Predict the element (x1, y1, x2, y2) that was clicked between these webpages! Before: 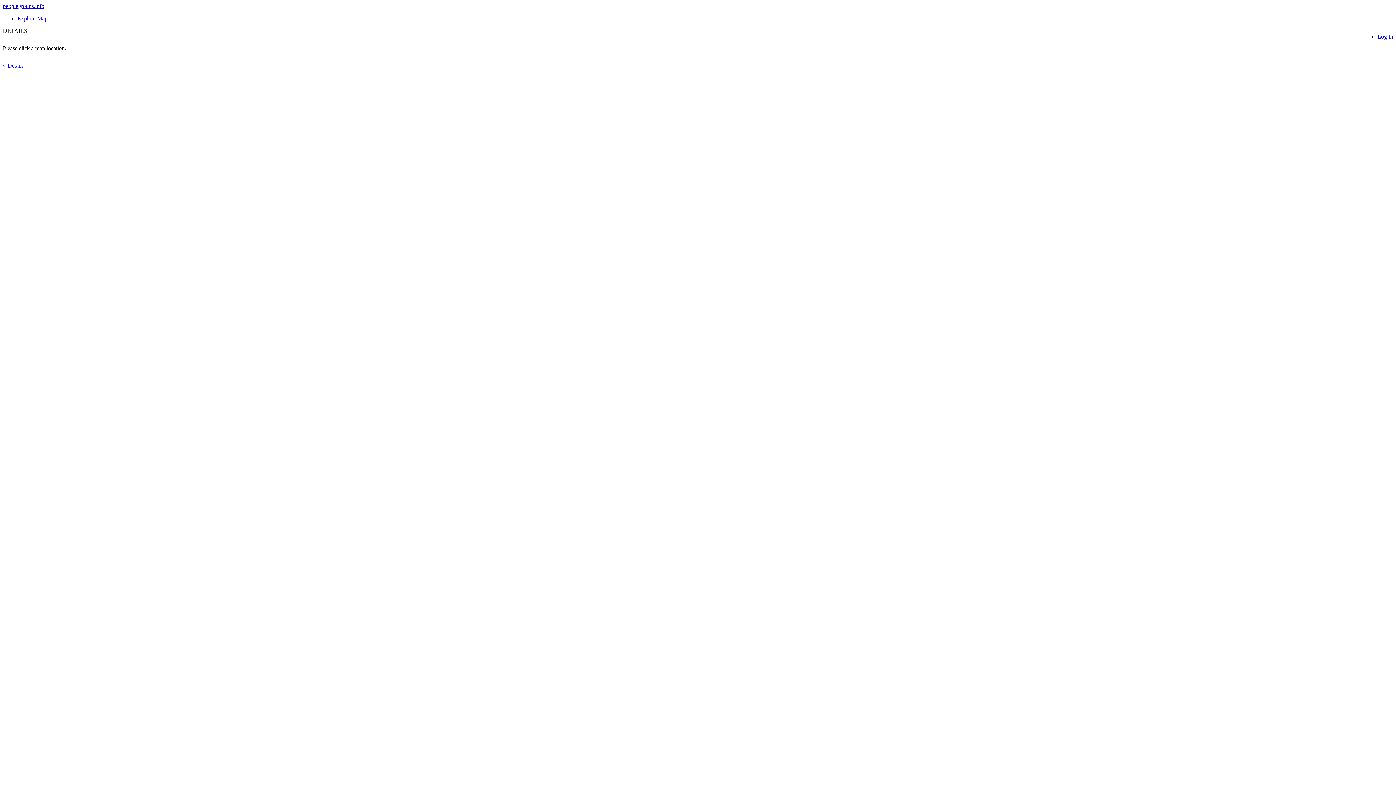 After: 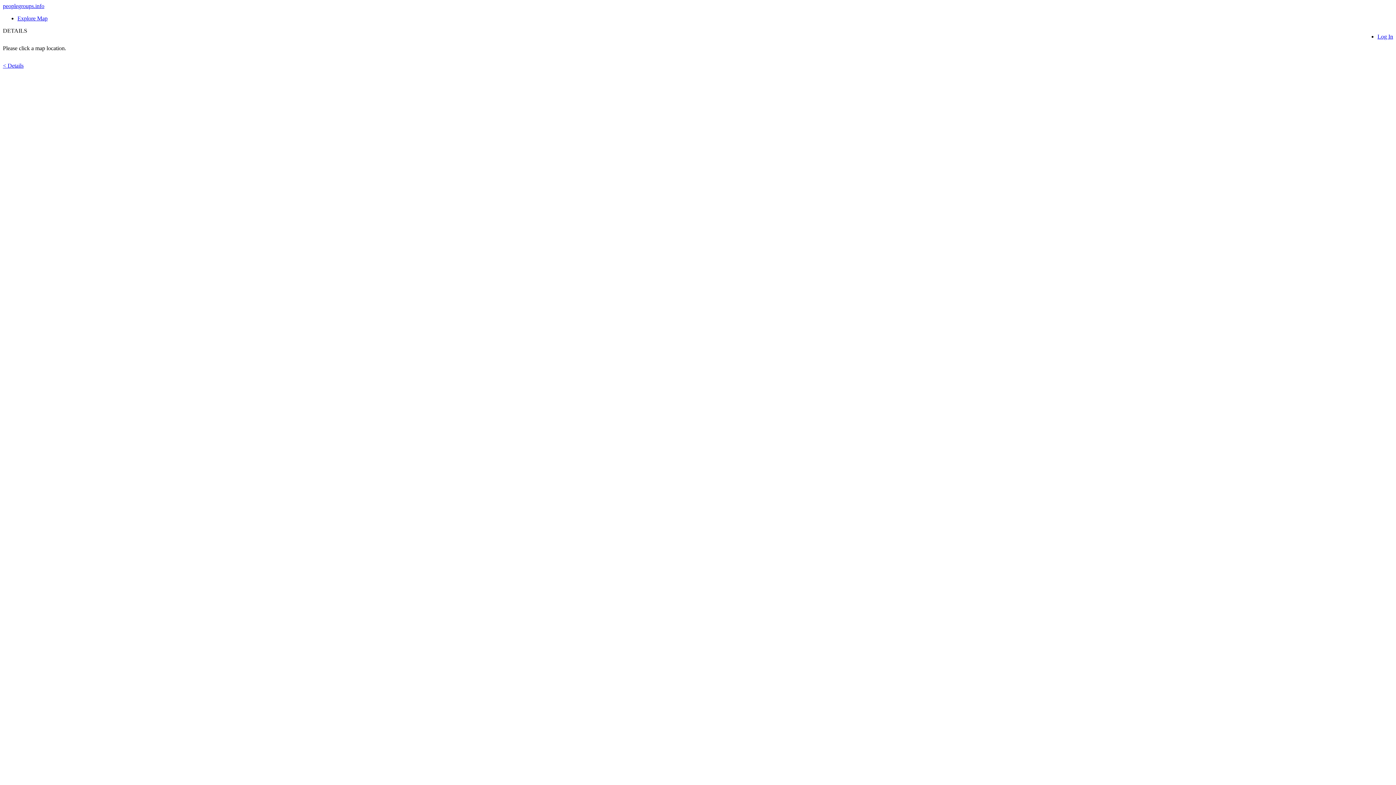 Action: label: Explore Map bbox: (17, 15, 47, 21)